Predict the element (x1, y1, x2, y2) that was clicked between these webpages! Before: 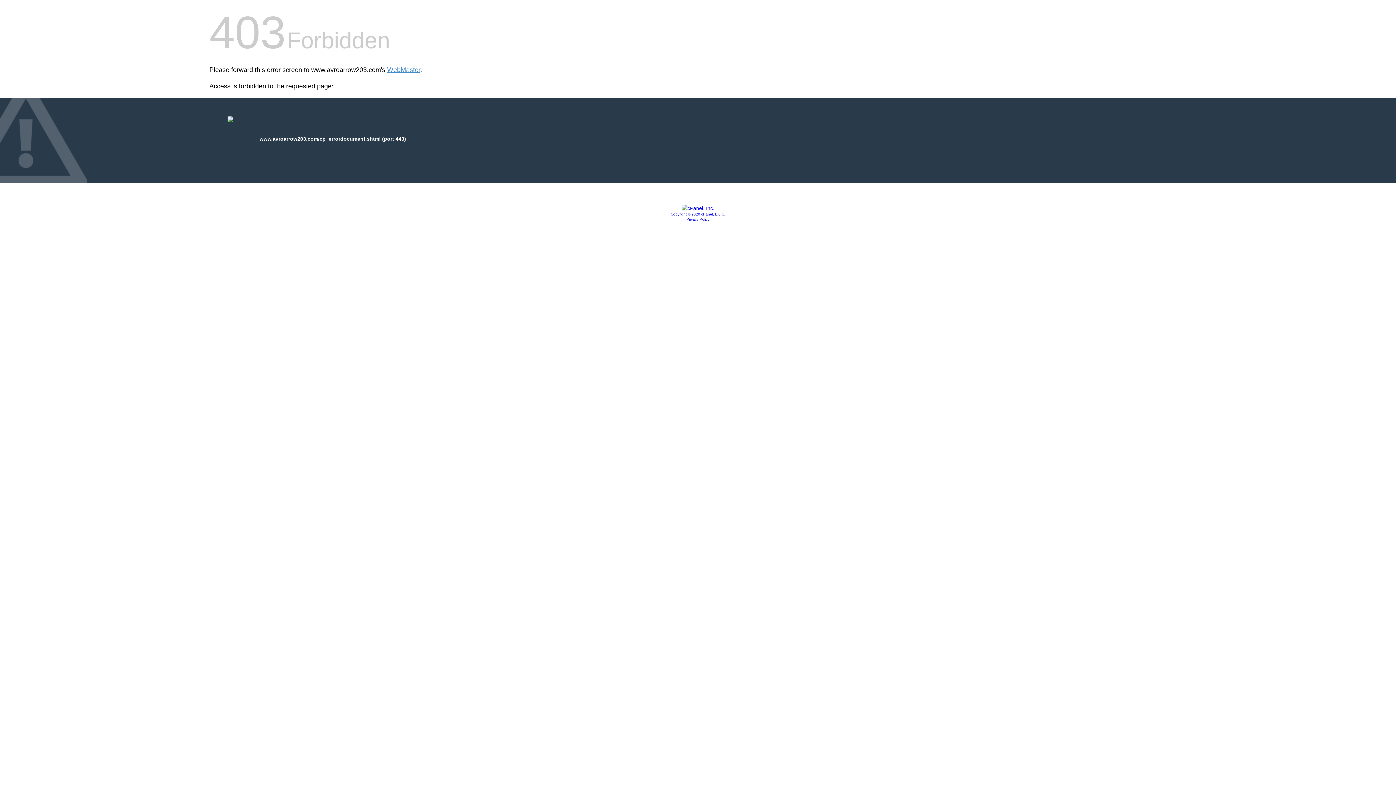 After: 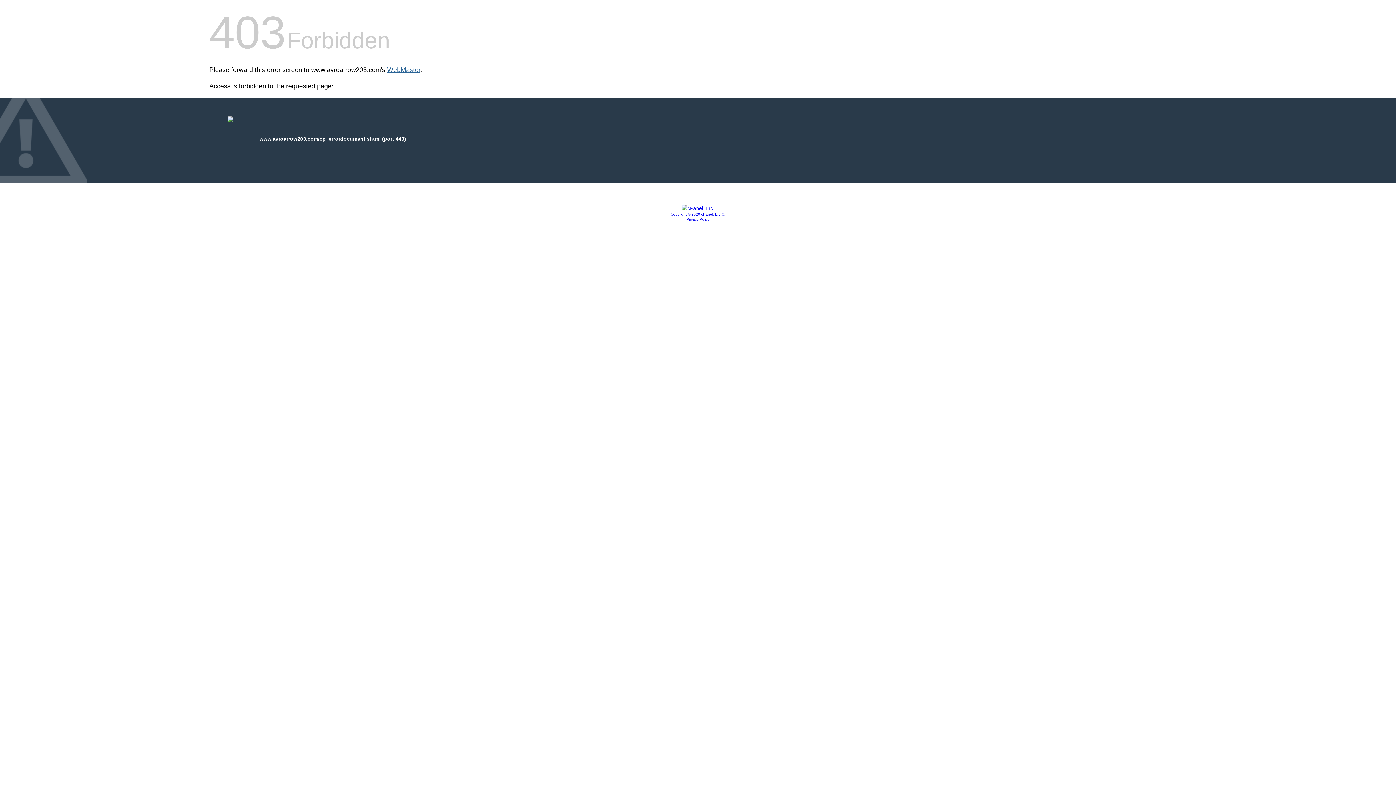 Action: label: WebMaster bbox: (387, 66, 420, 73)